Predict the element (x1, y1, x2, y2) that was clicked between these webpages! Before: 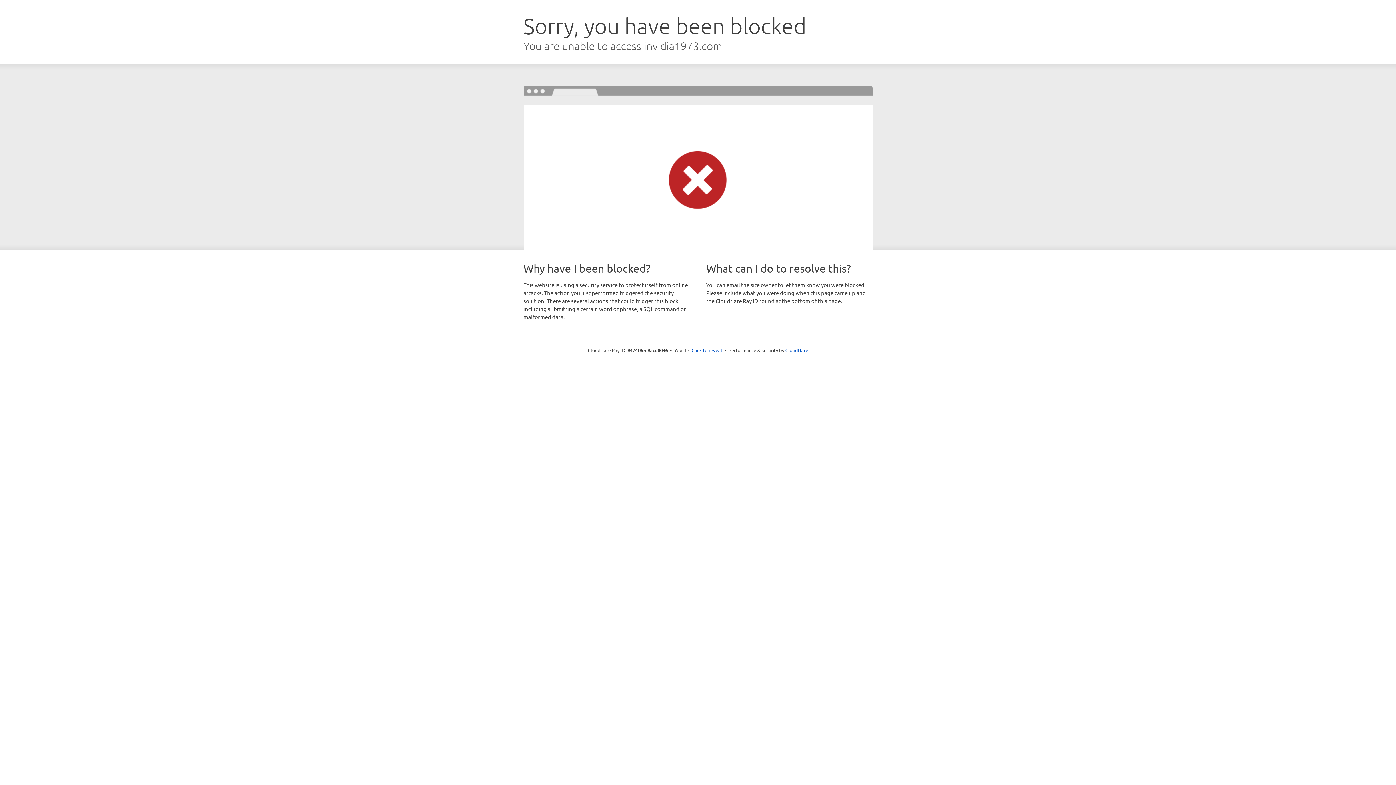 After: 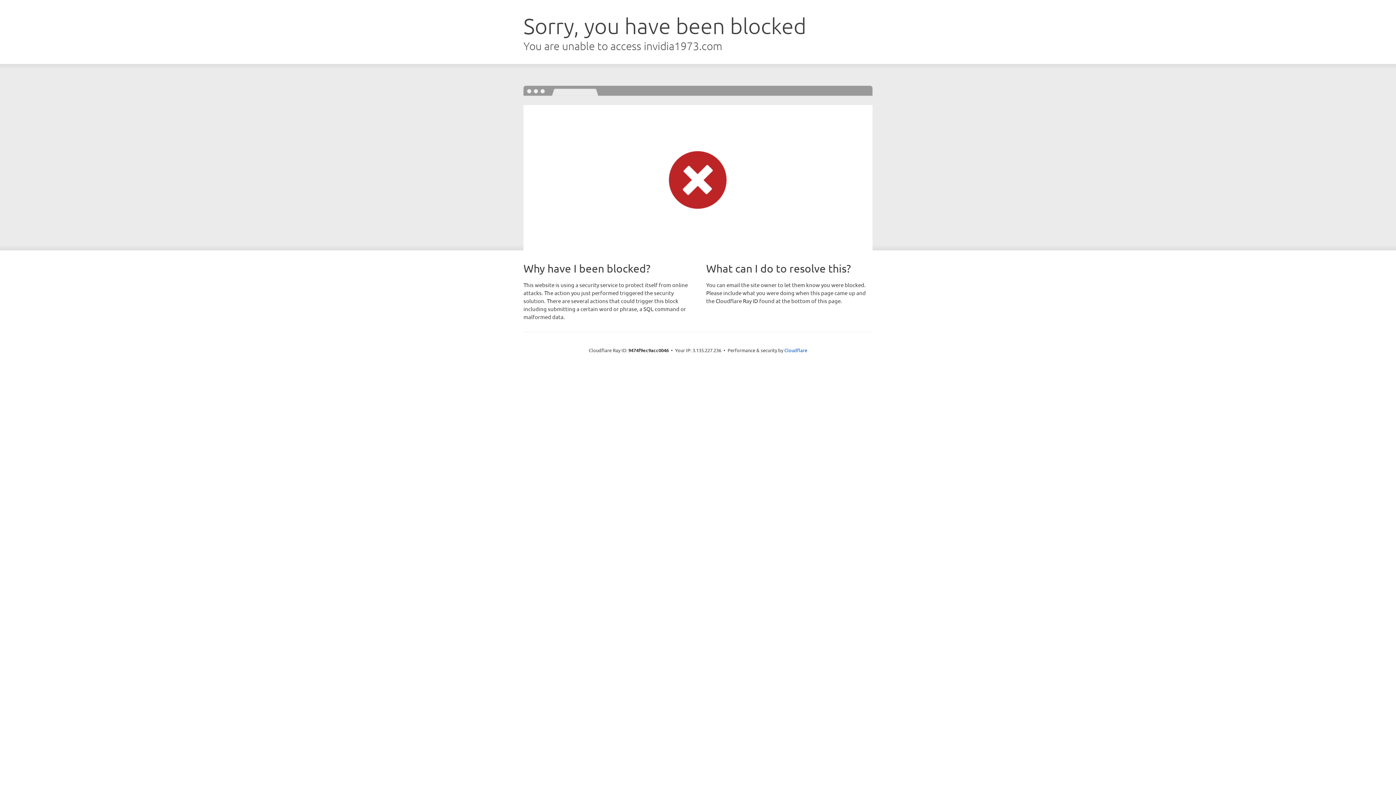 Action: bbox: (691, 346, 722, 353) label: Click to reveal